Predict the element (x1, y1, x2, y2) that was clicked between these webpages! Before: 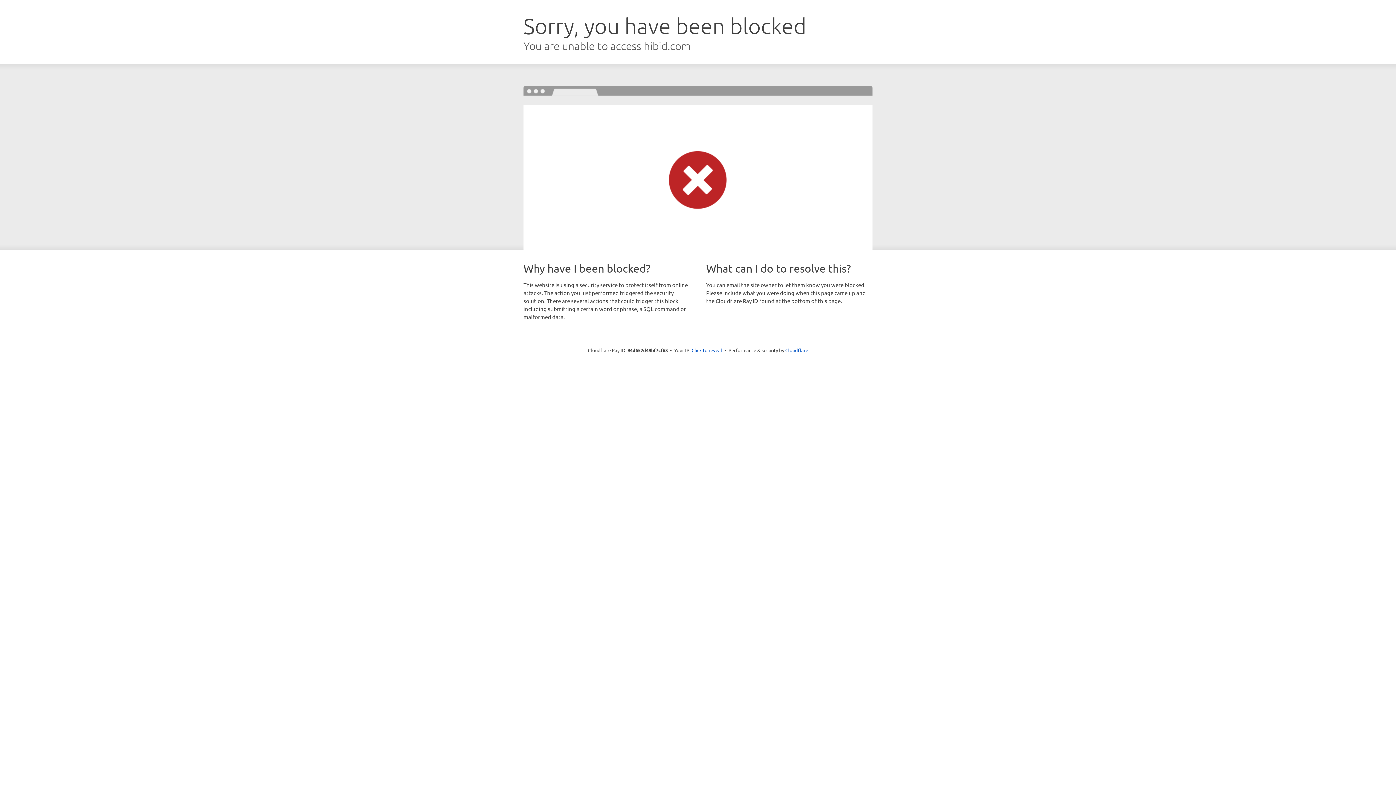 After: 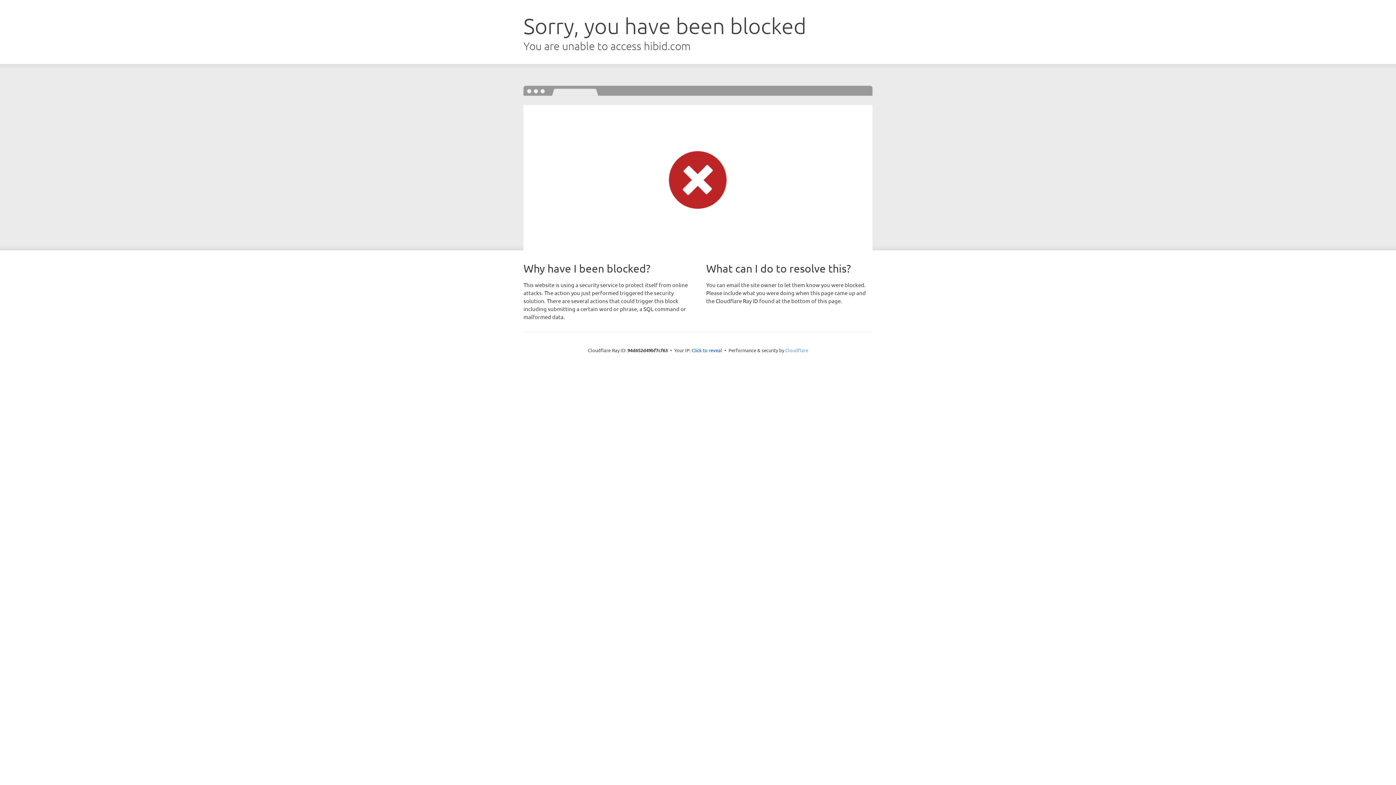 Action: label: Cloudflare bbox: (785, 347, 808, 353)